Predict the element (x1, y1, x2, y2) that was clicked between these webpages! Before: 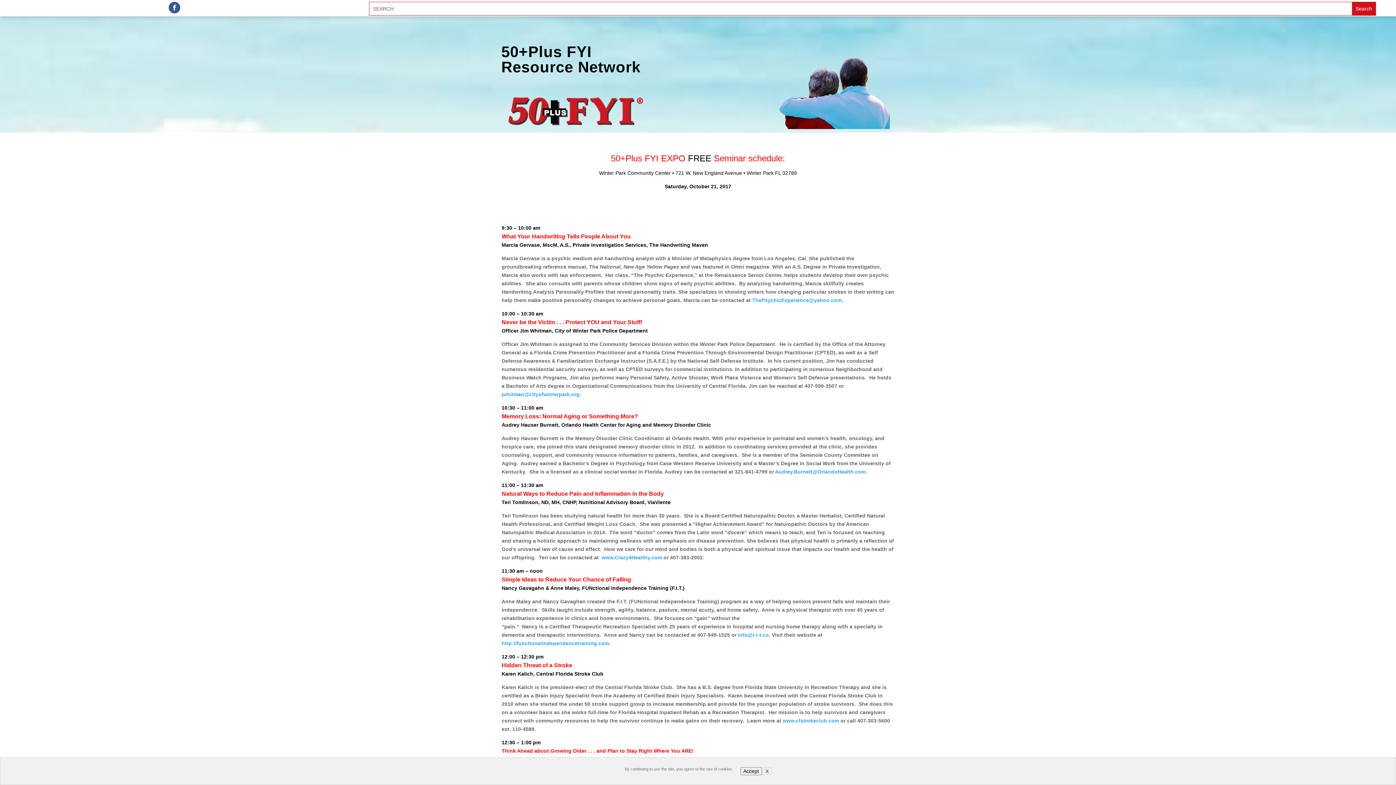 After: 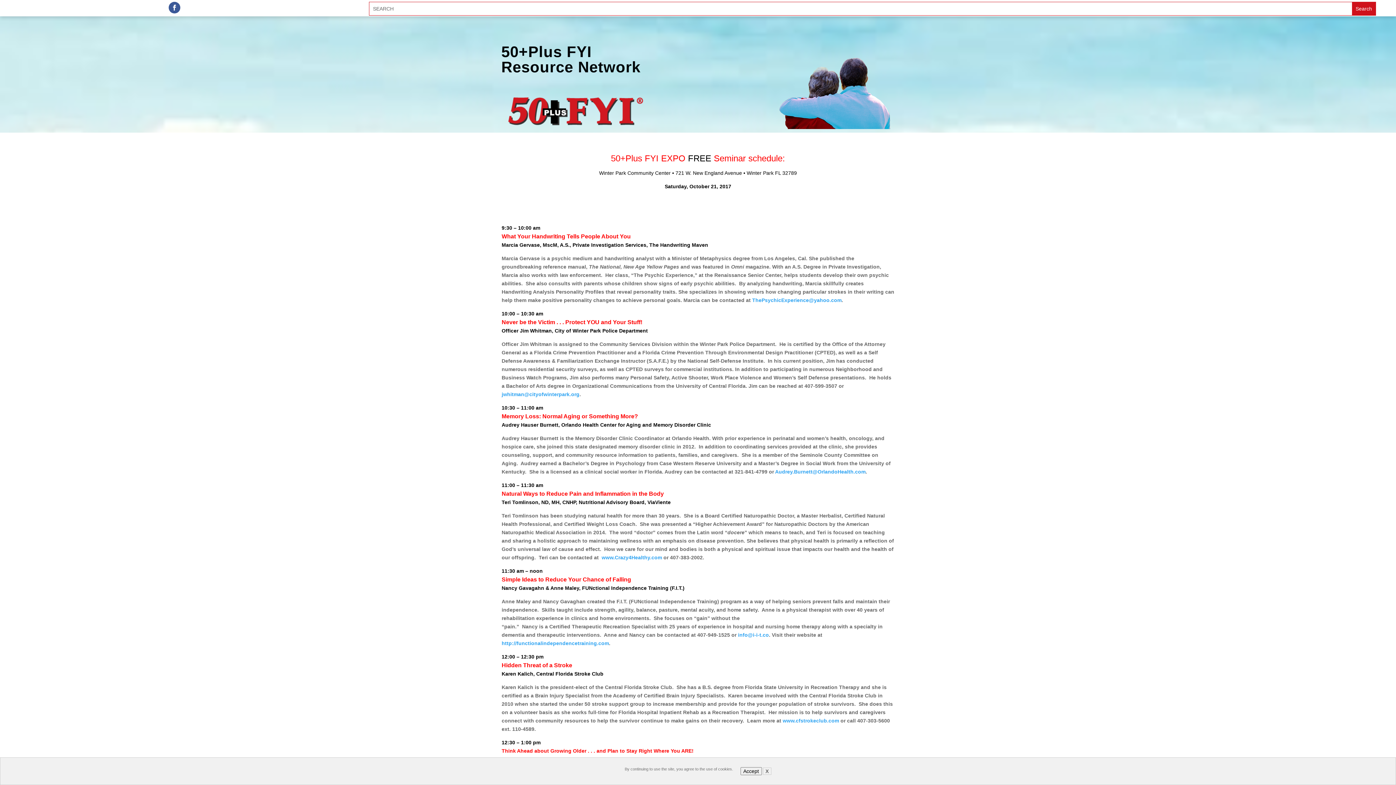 Action: bbox: (501, 391, 579, 397) label: jwhitman@cityofwinterpark.org